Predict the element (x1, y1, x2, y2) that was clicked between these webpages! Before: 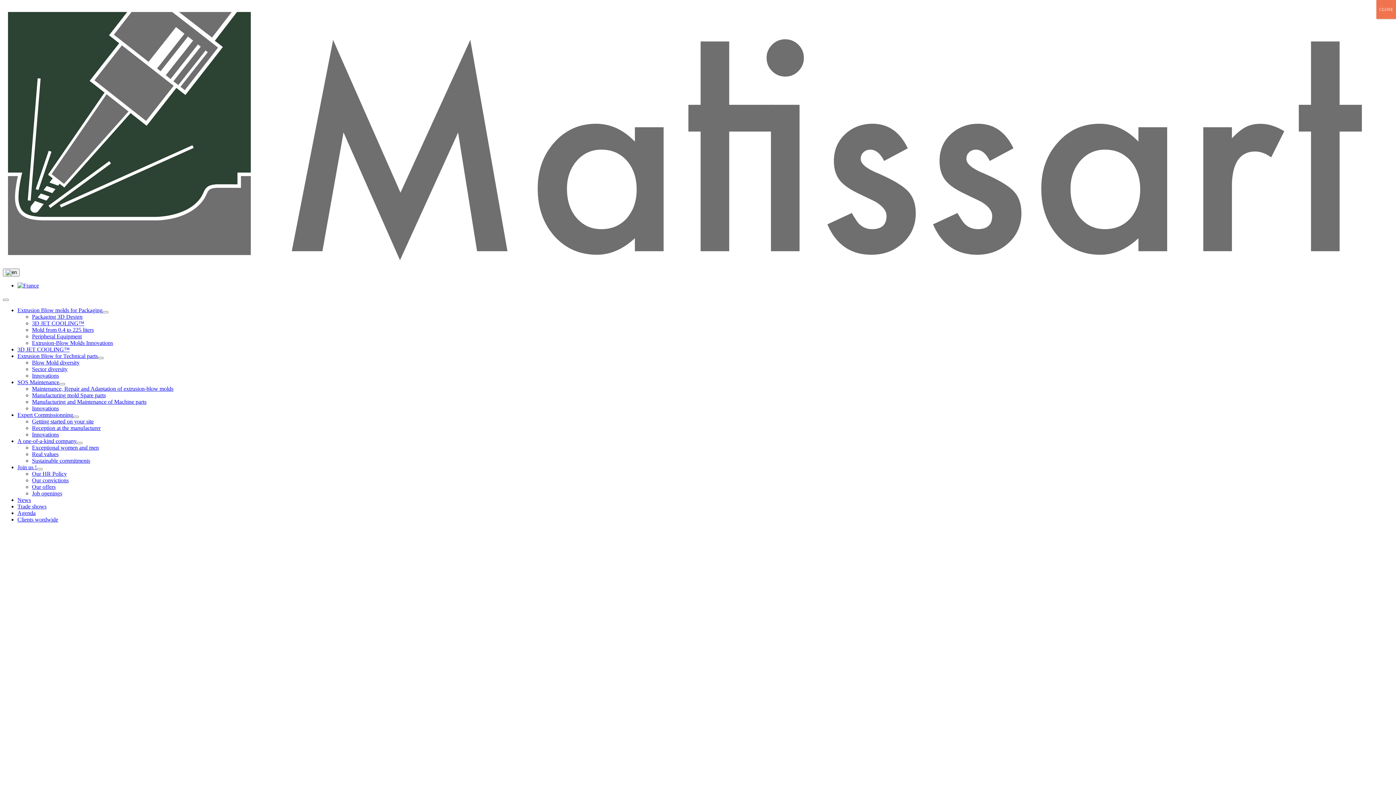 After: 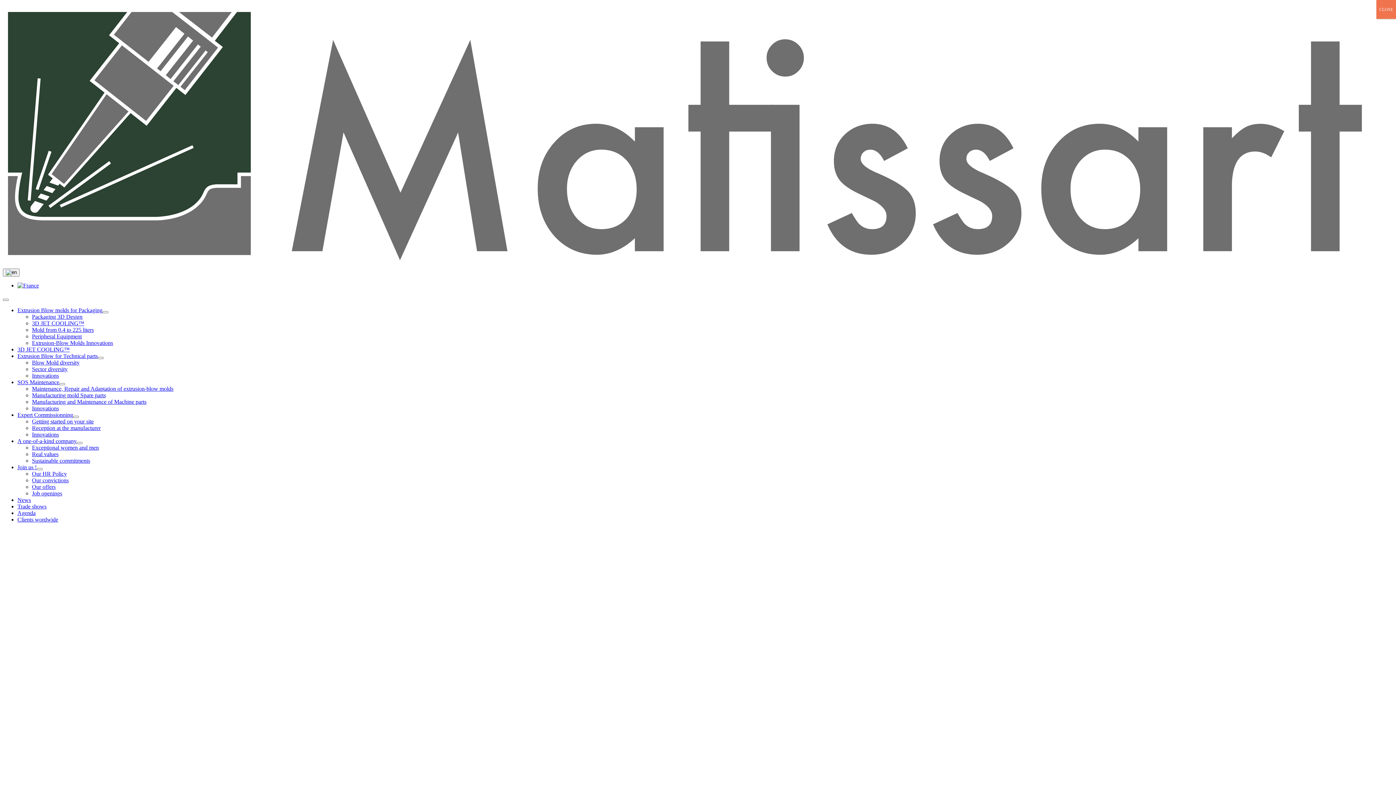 Action: label: Peripheral Equipment bbox: (32, 333, 81, 339)